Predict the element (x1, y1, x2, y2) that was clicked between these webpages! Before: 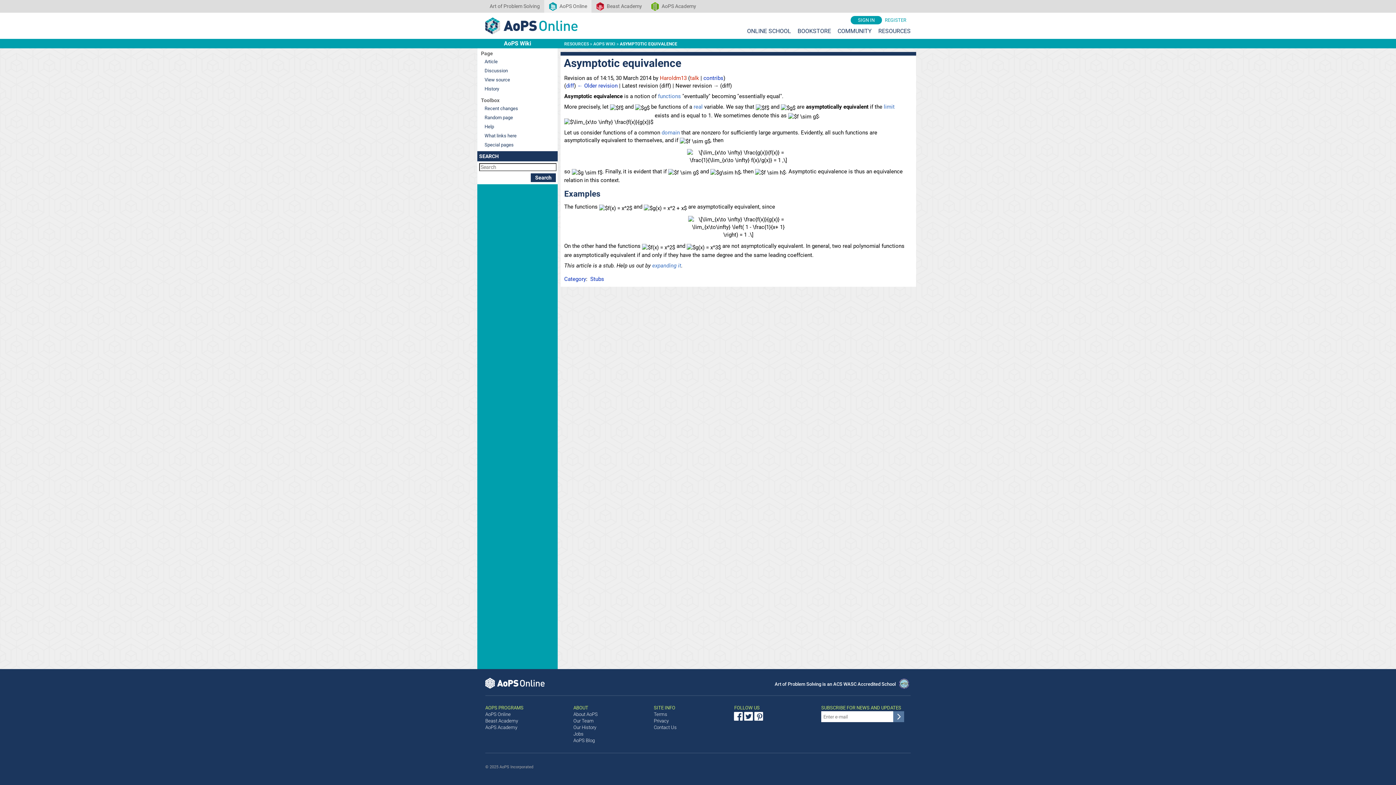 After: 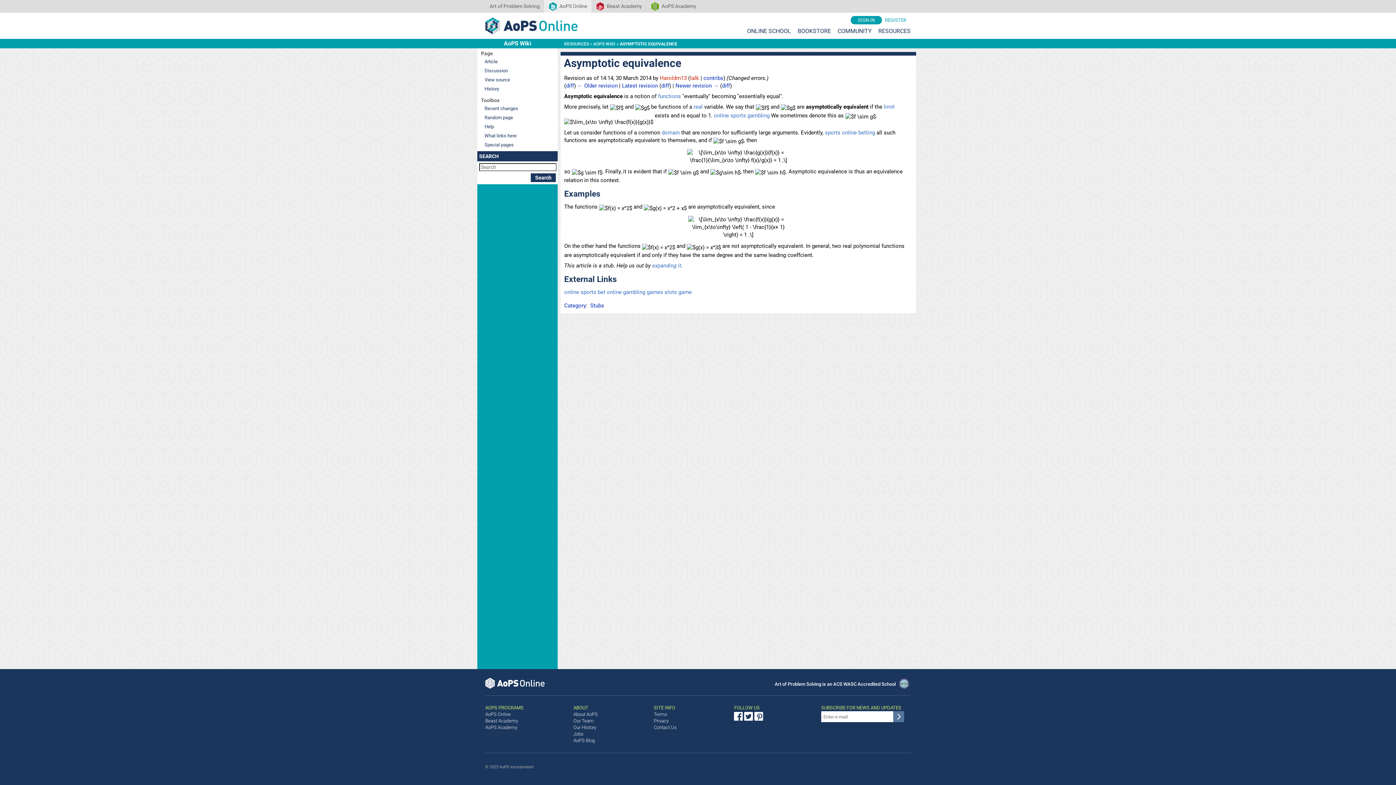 Action: bbox: (577, 82, 617, 89) label: ← Older revision